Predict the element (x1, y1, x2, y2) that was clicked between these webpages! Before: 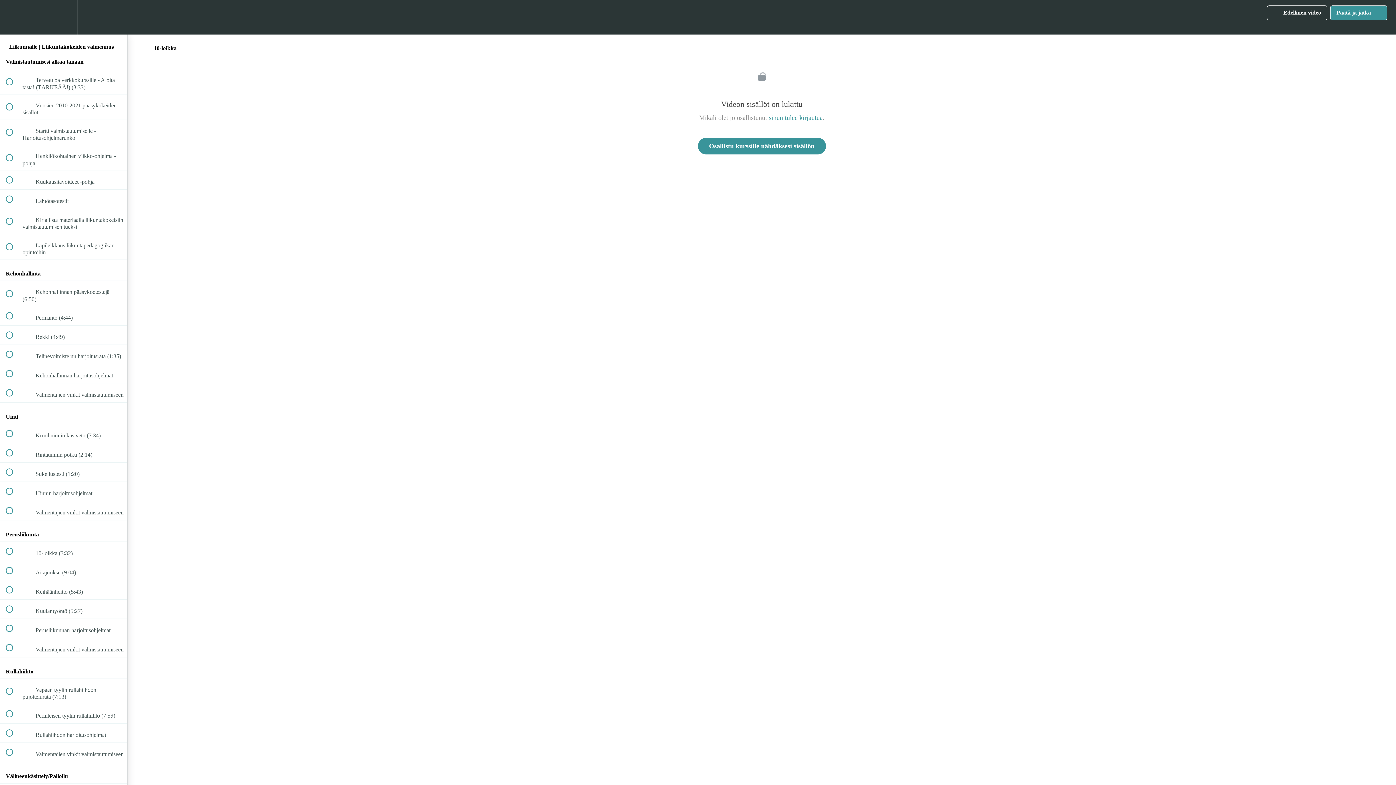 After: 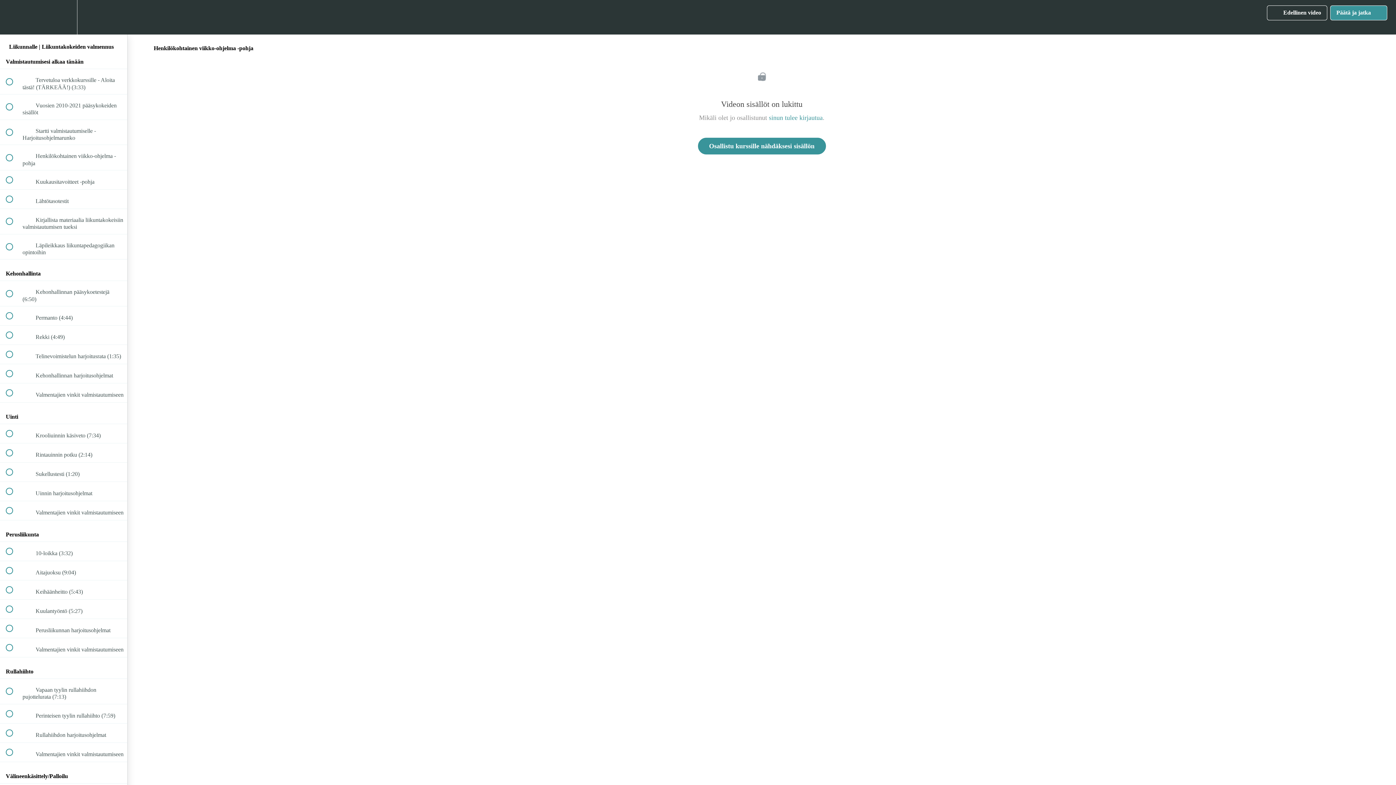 Action: bbox: (0, 145, 127, 170) label:  
 Henkilökohtainen viikko-ohjelma -pohja